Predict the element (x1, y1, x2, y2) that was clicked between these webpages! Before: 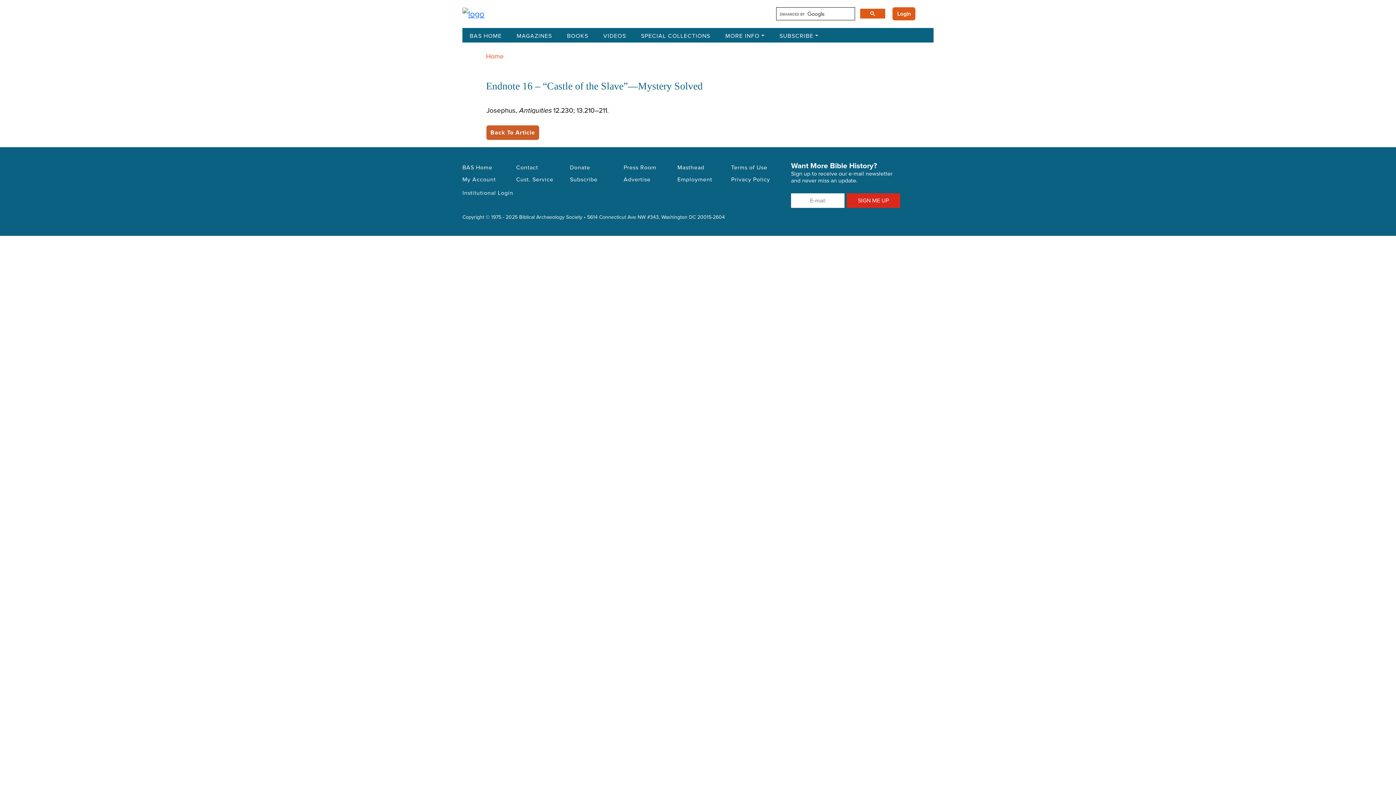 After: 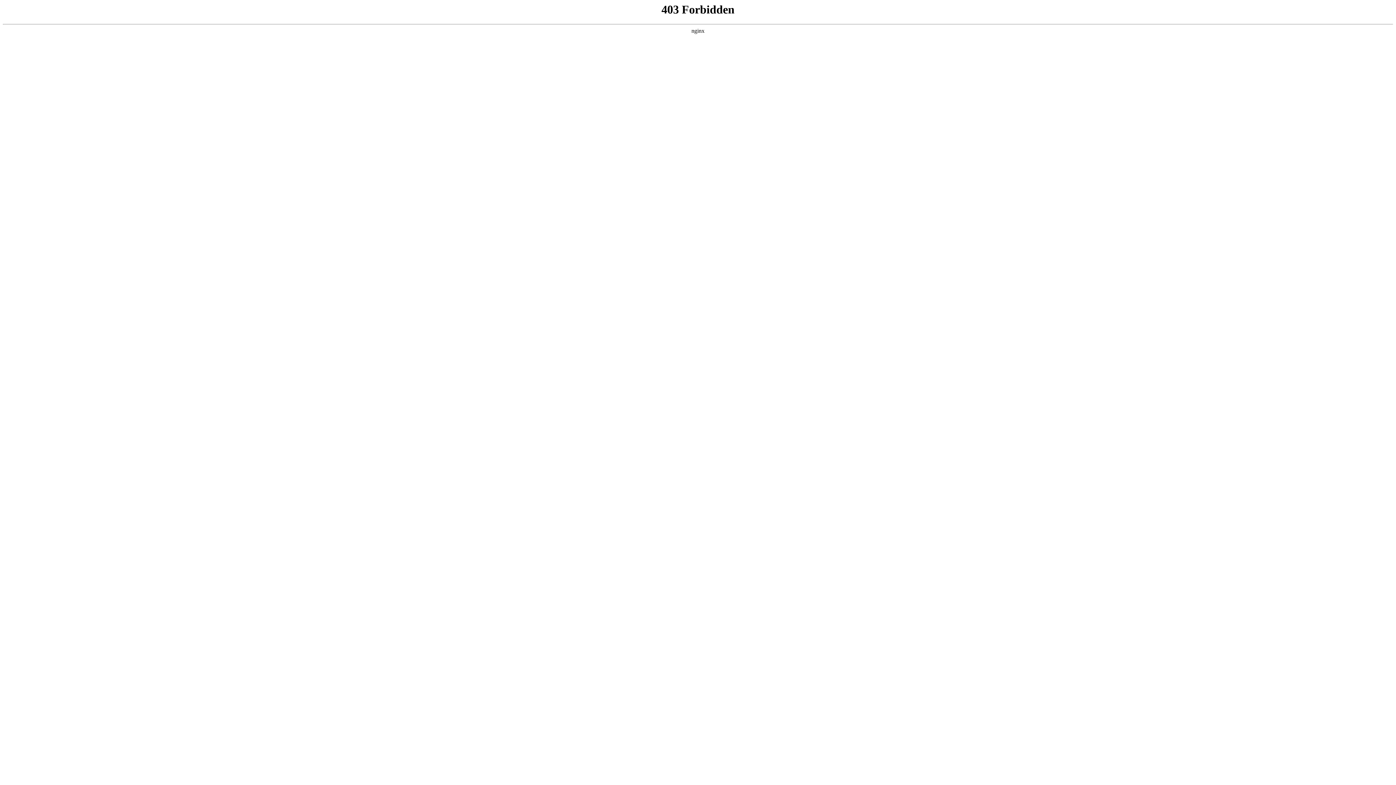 Action: label: Terms of Use bbox: (731, 161, 776, 173)